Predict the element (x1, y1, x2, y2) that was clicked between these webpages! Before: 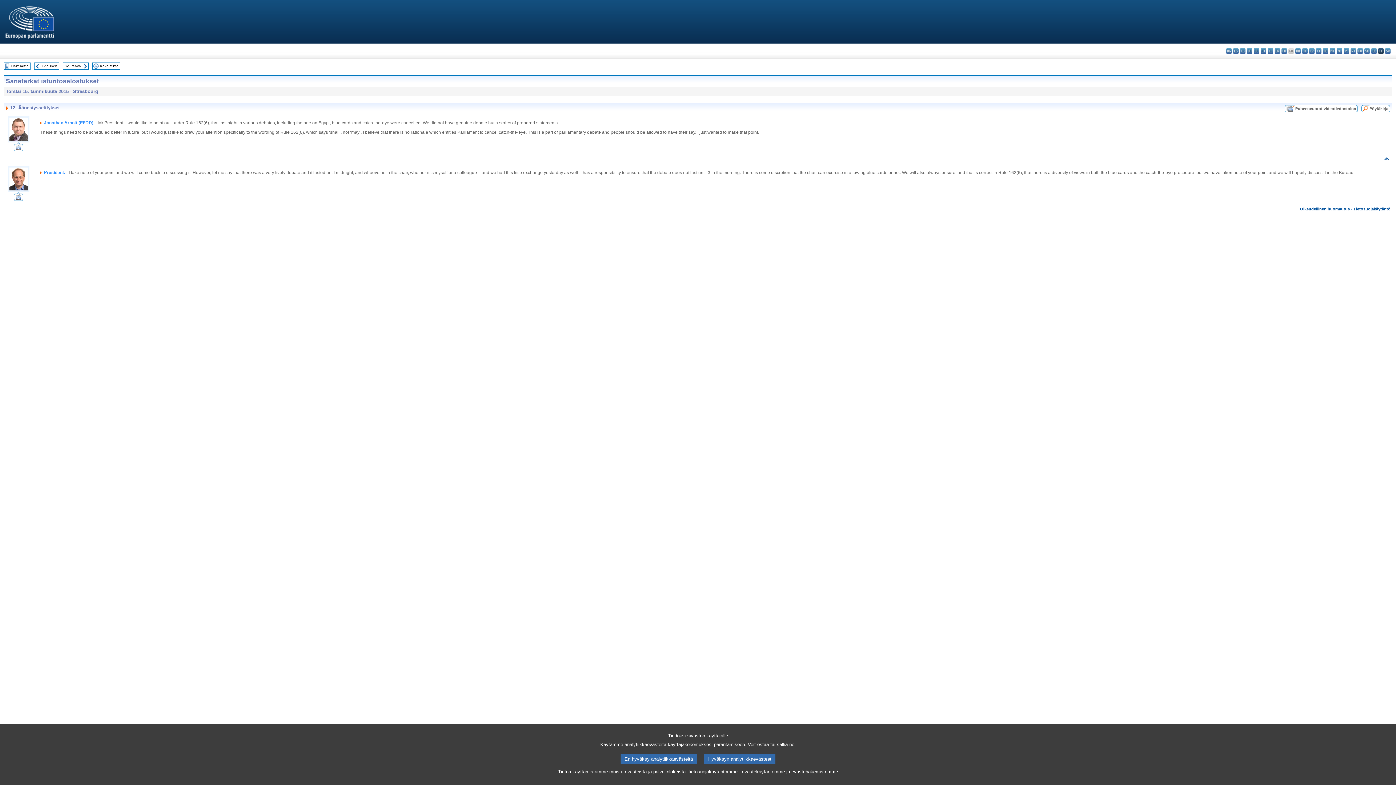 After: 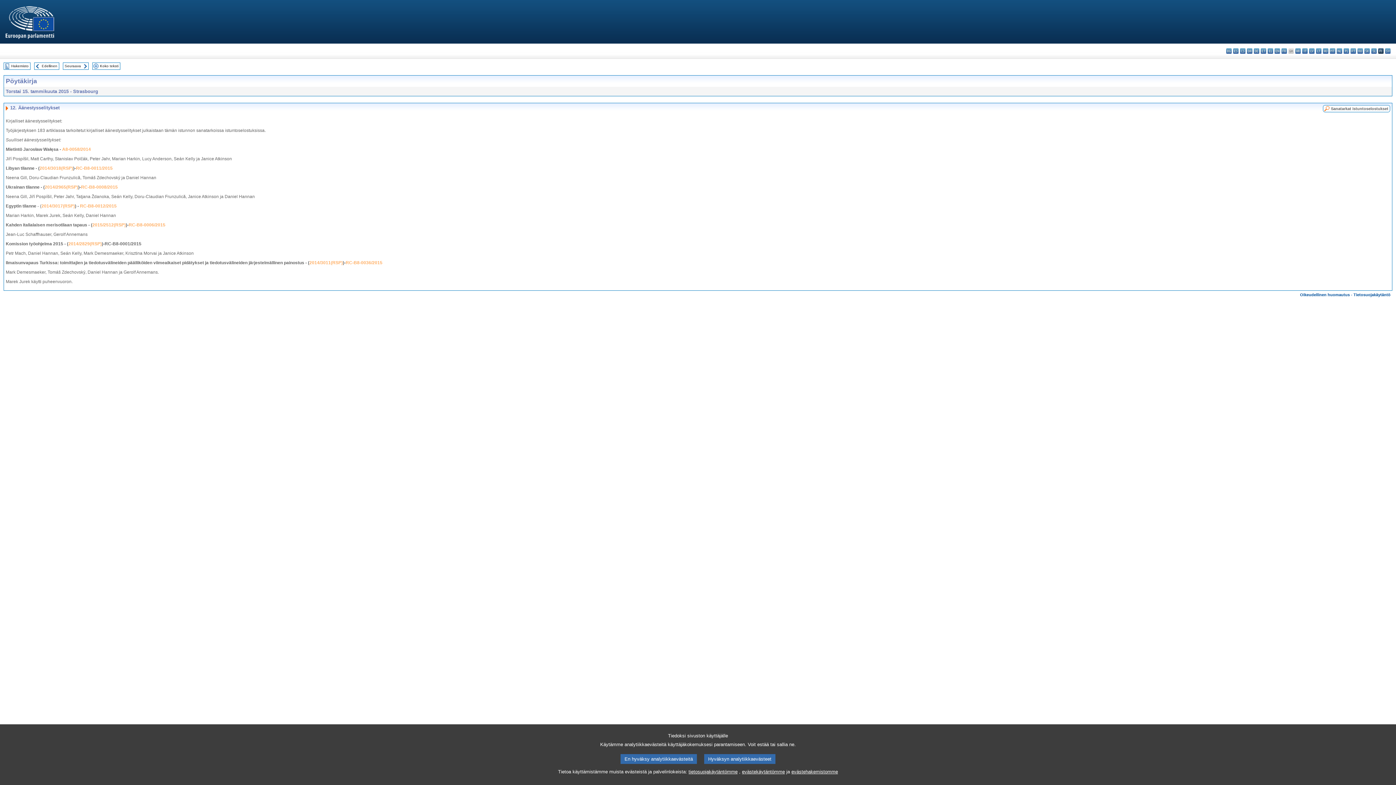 Action: label: Pöytäkirja bbox: (1369, 106, 1388, 110)